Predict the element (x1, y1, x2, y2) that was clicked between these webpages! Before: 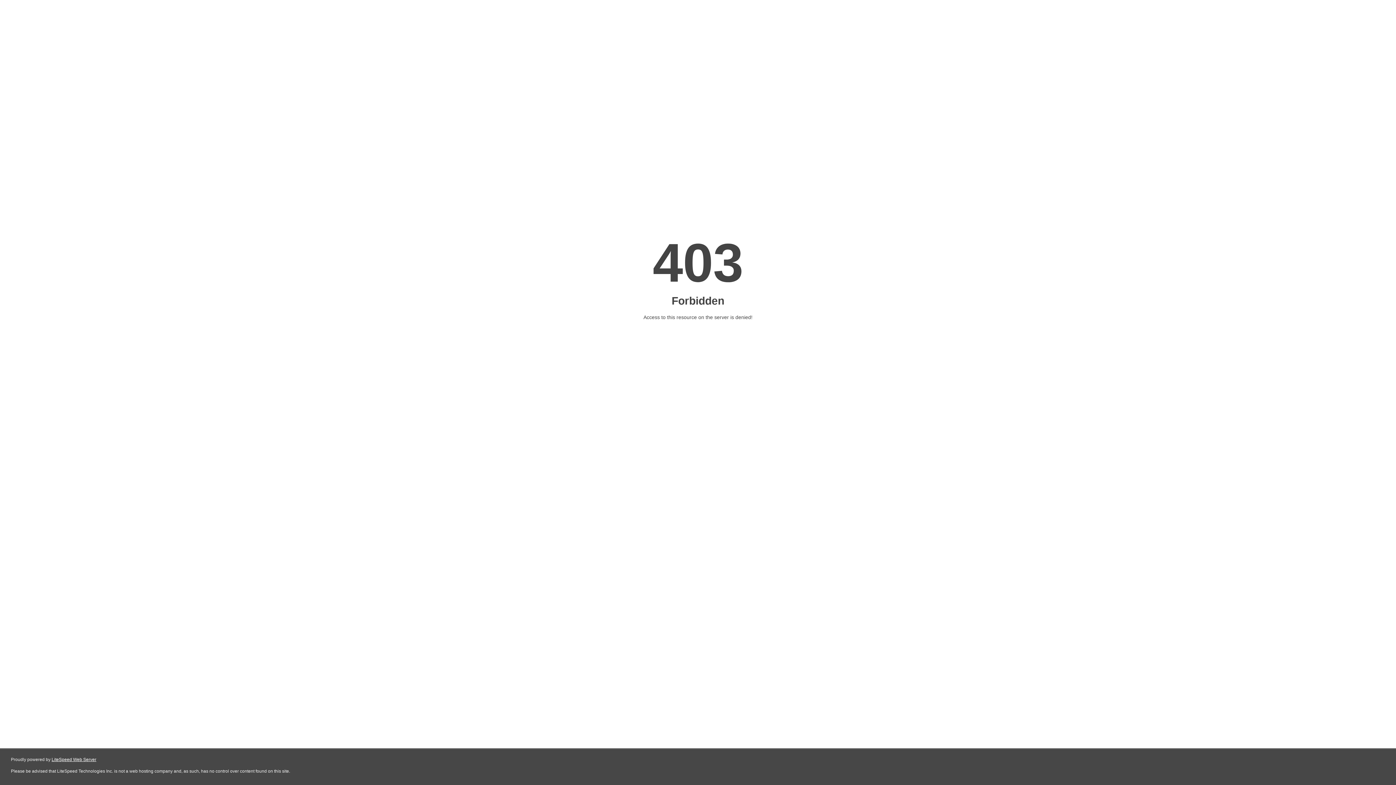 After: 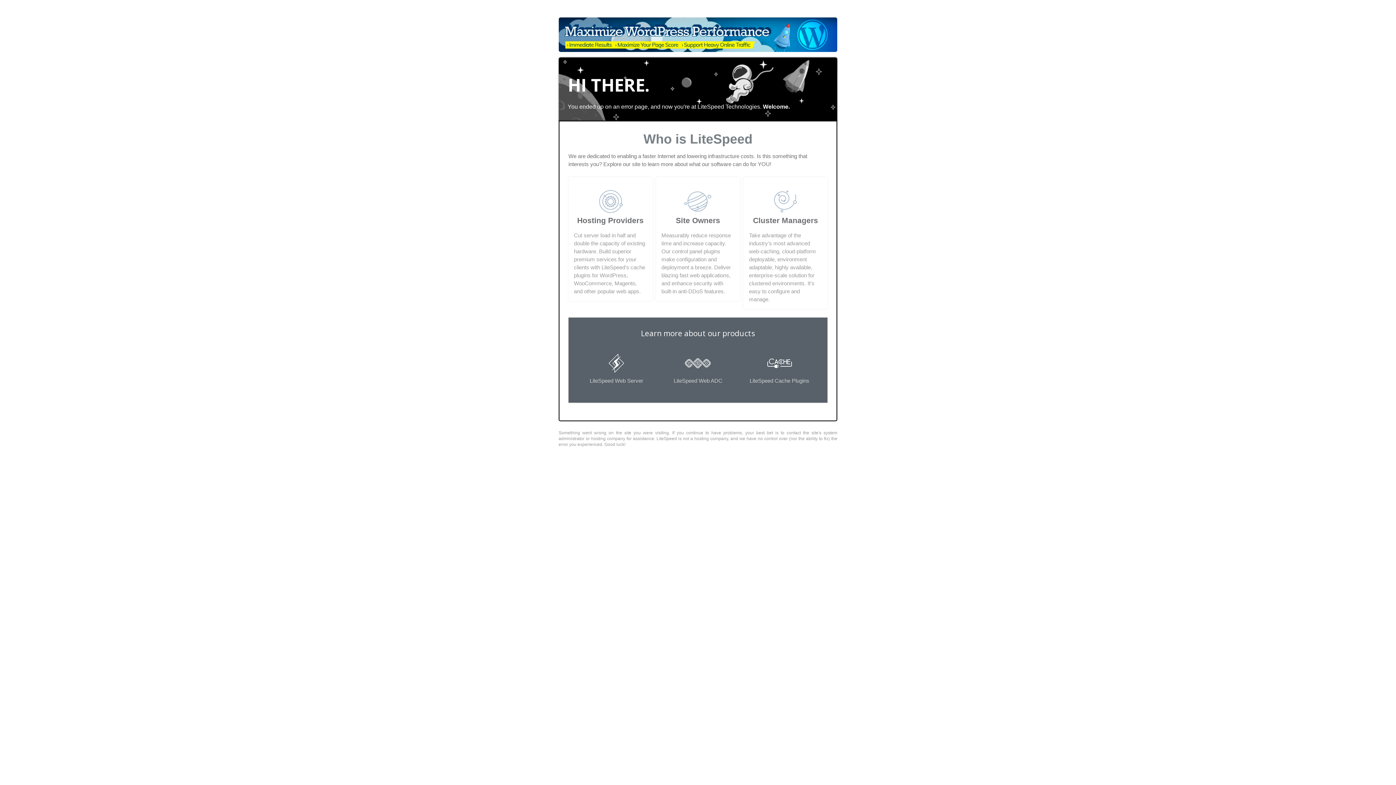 Action: label: LiteSpeed Web Server bbox: (51, 757, 96, 762)